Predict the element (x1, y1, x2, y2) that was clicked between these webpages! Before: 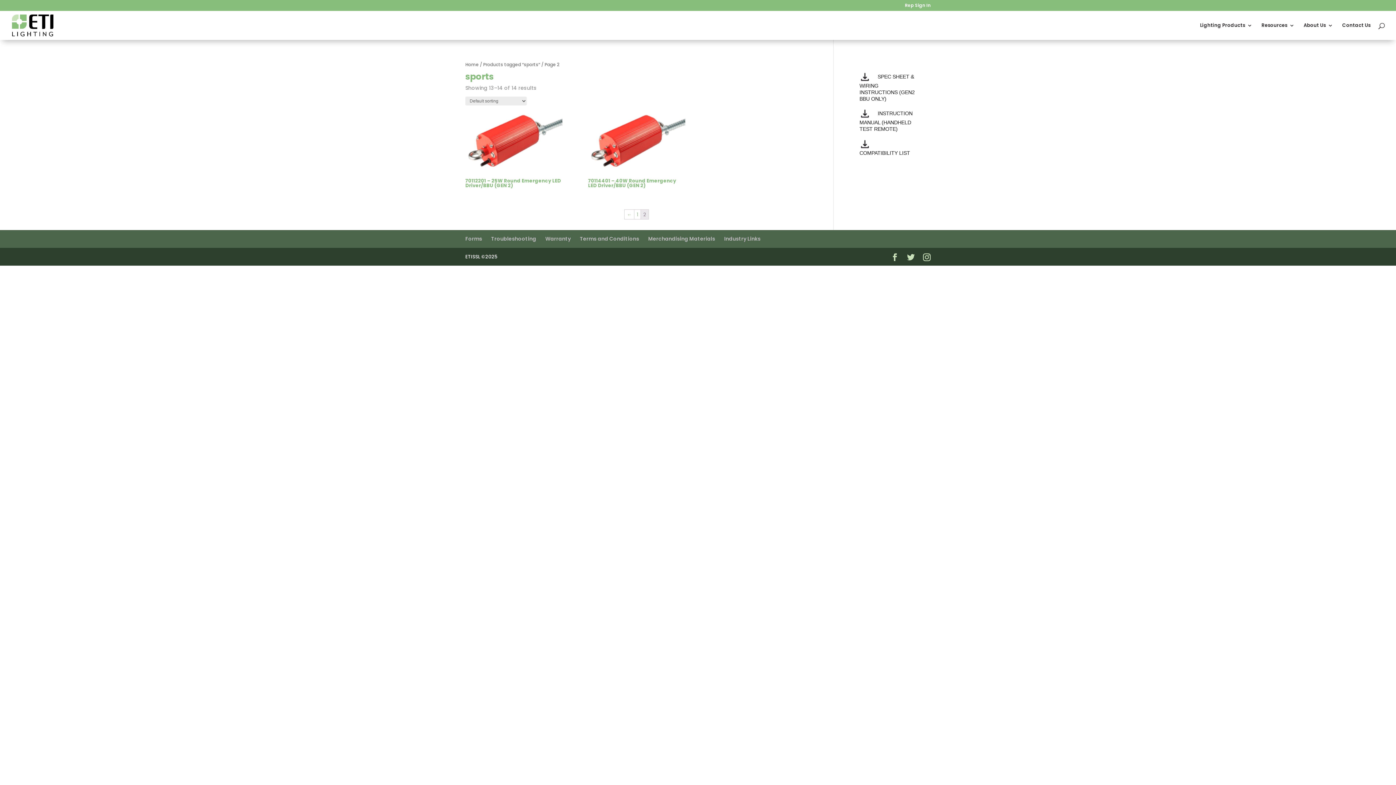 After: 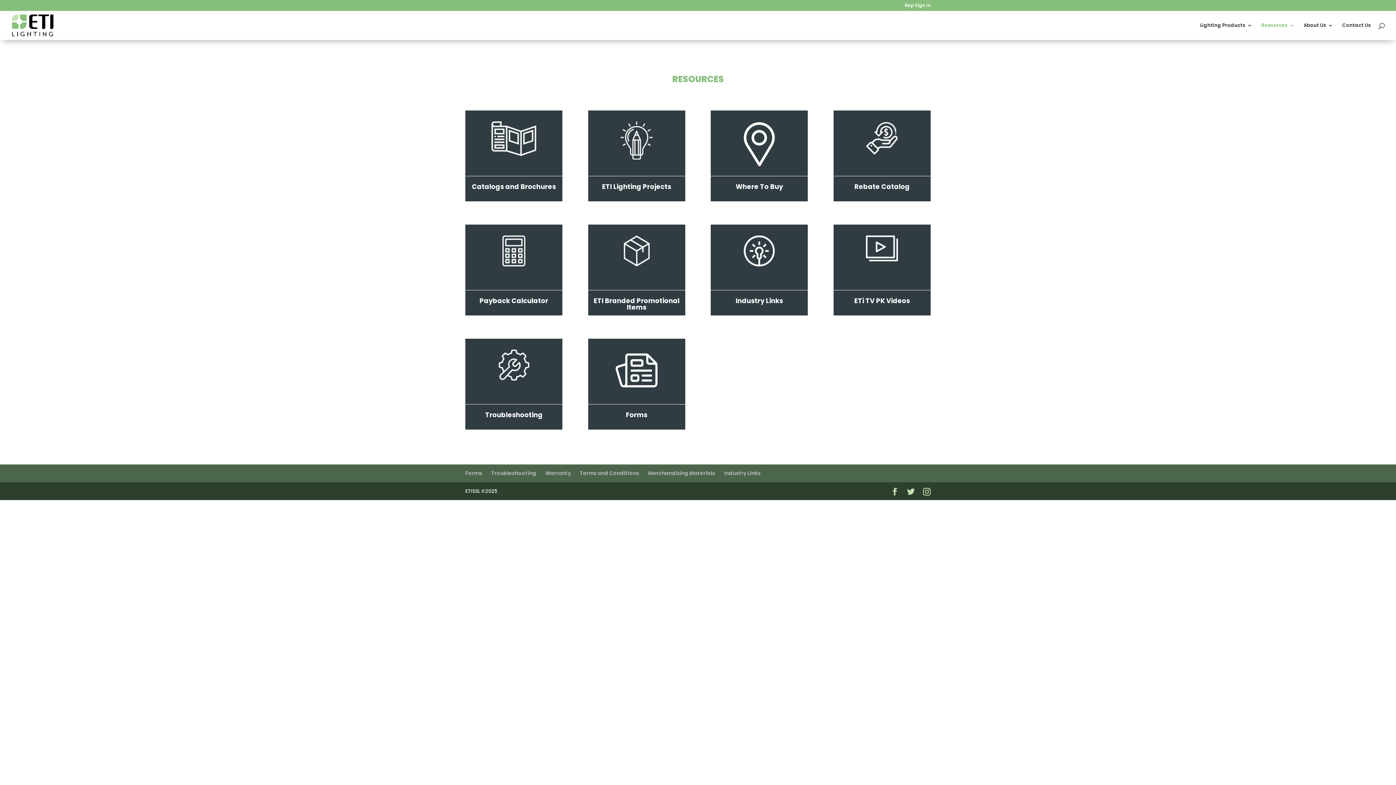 Action: label: Resources bbox: (1261, 22, 1294, 40)